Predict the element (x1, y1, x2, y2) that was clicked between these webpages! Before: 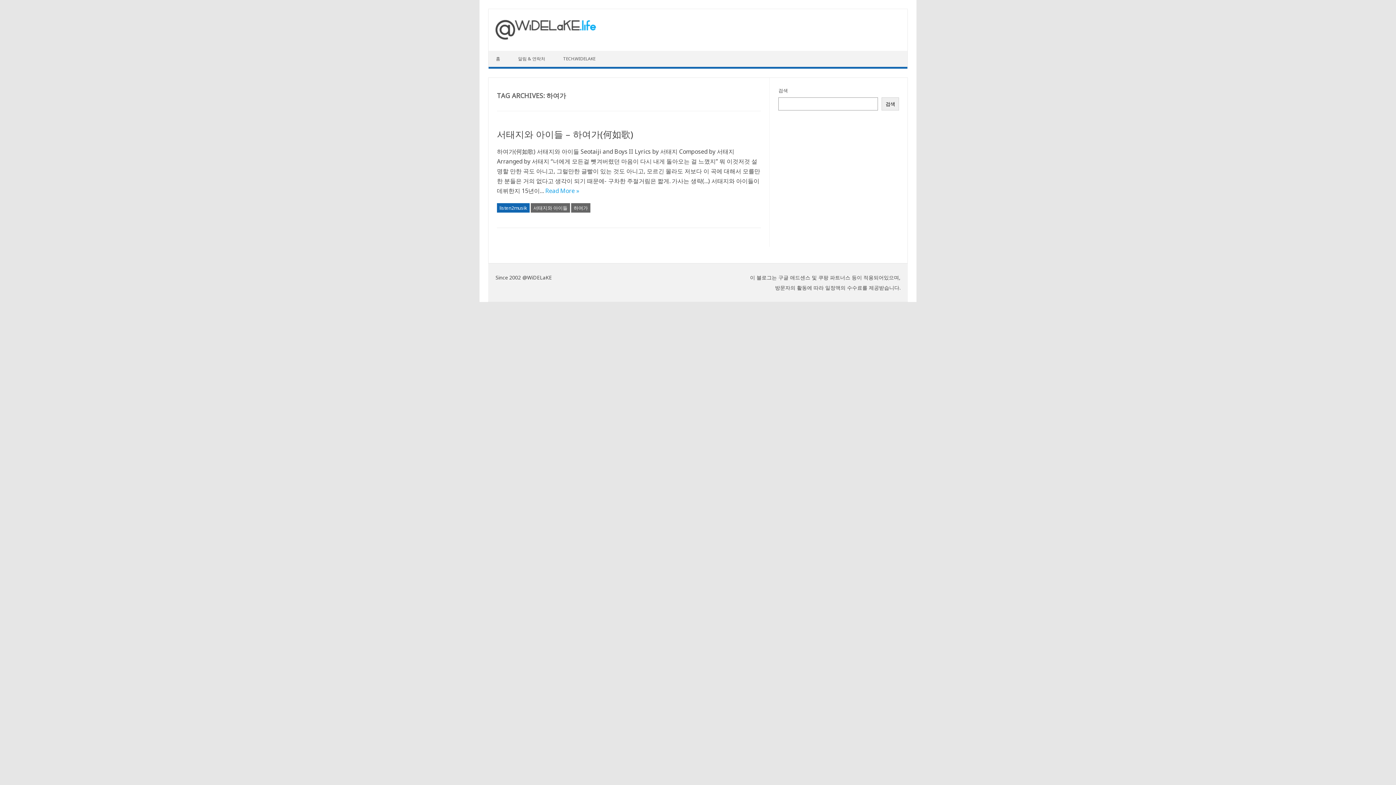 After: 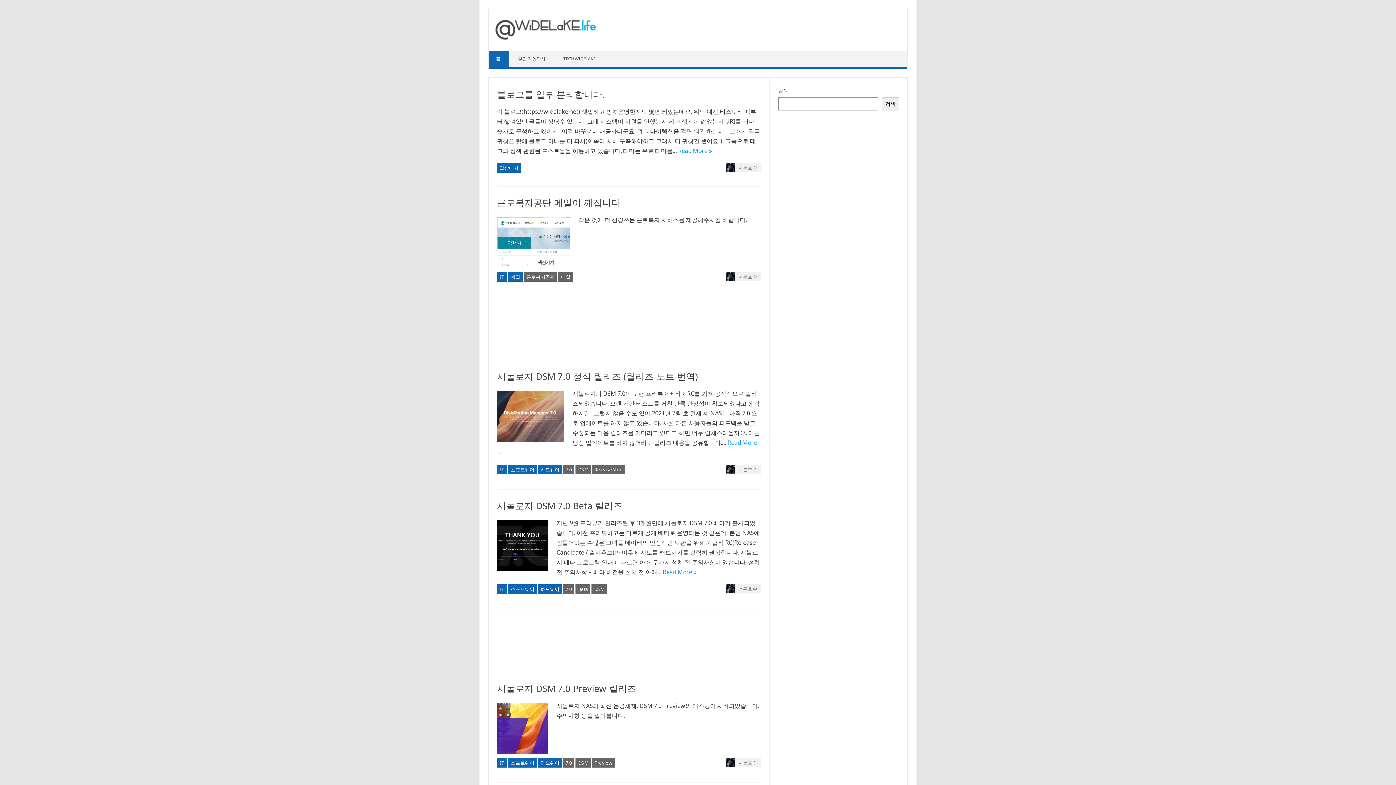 Action: bbox: (488, 50, 509, 66) label: 홈